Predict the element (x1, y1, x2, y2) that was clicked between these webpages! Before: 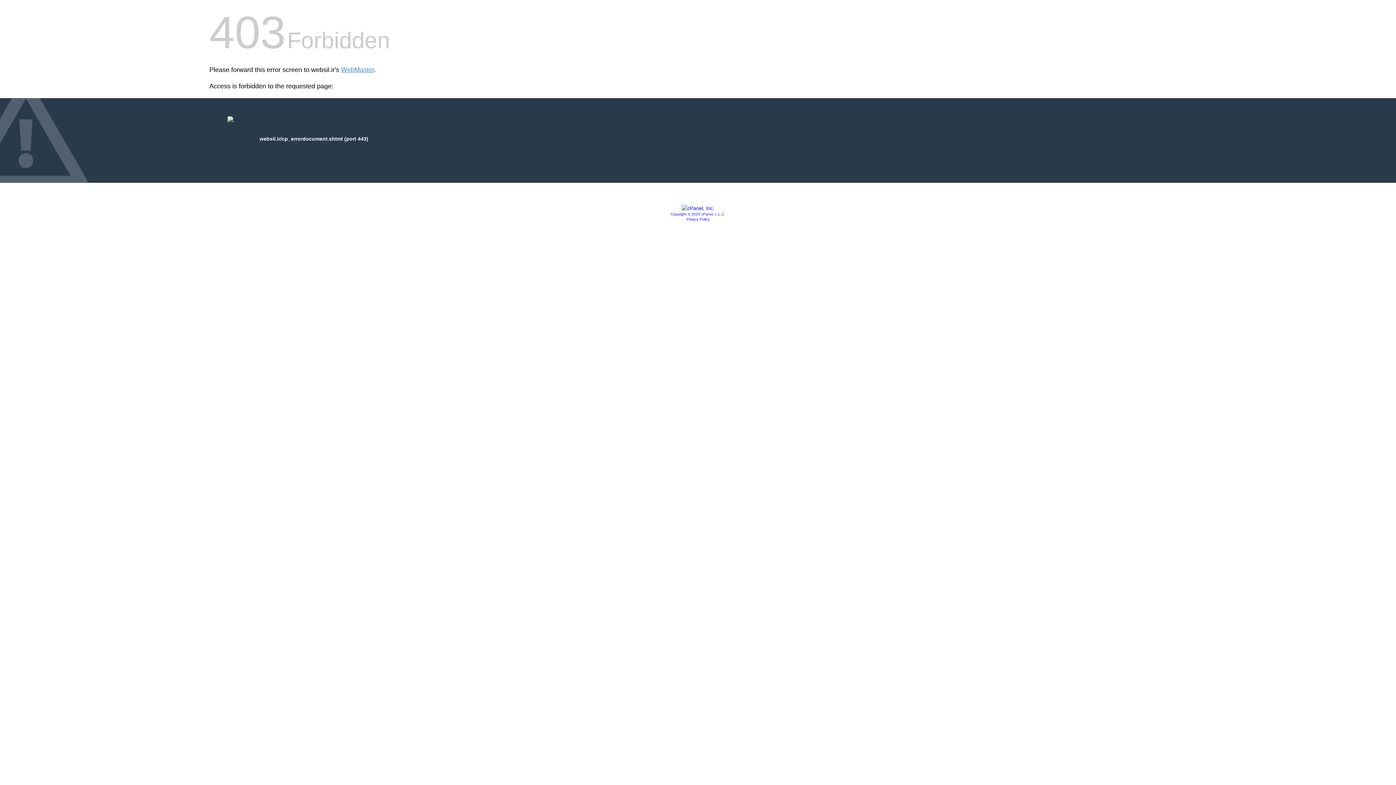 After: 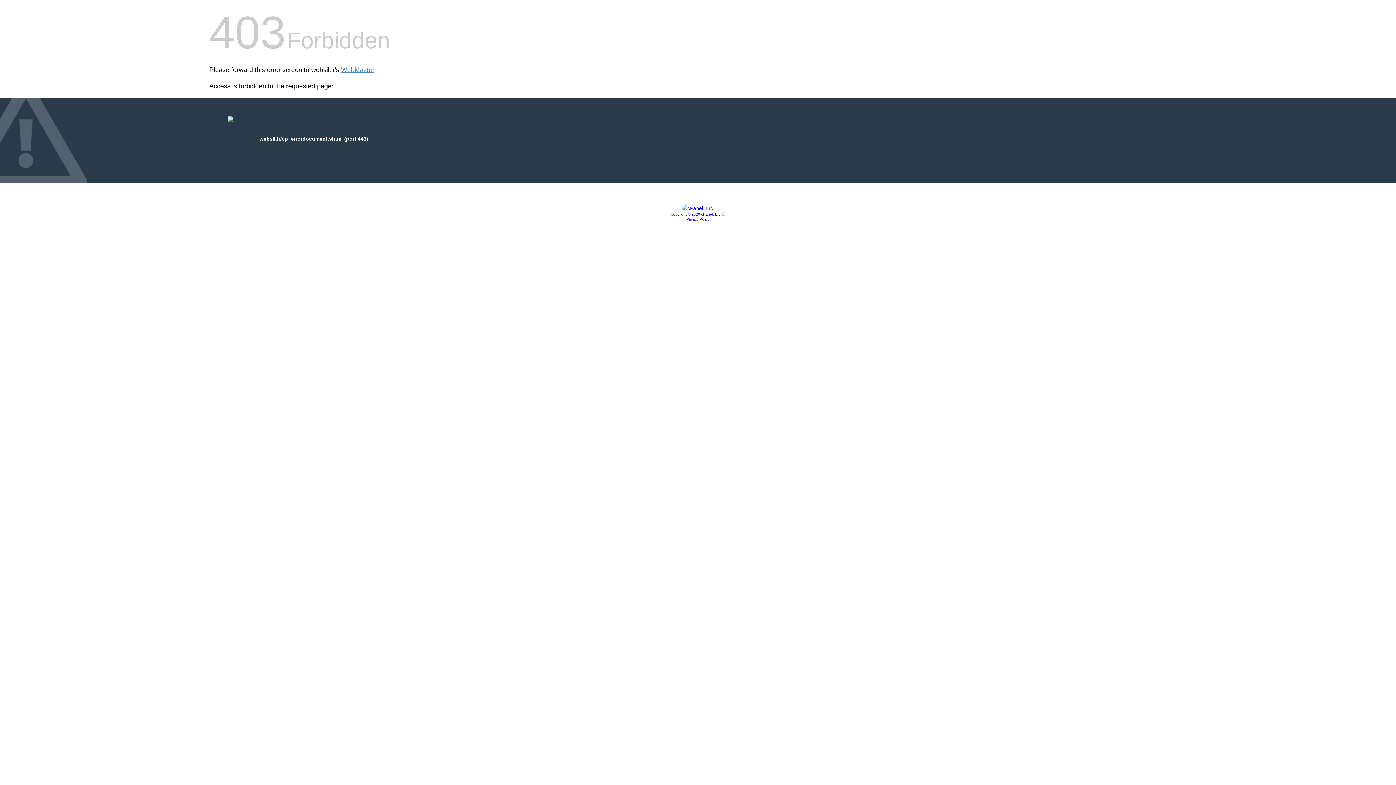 Action: label: Copyright © 2020 cPanel, L.L.C. bbox: (670, 212, 725, 216)